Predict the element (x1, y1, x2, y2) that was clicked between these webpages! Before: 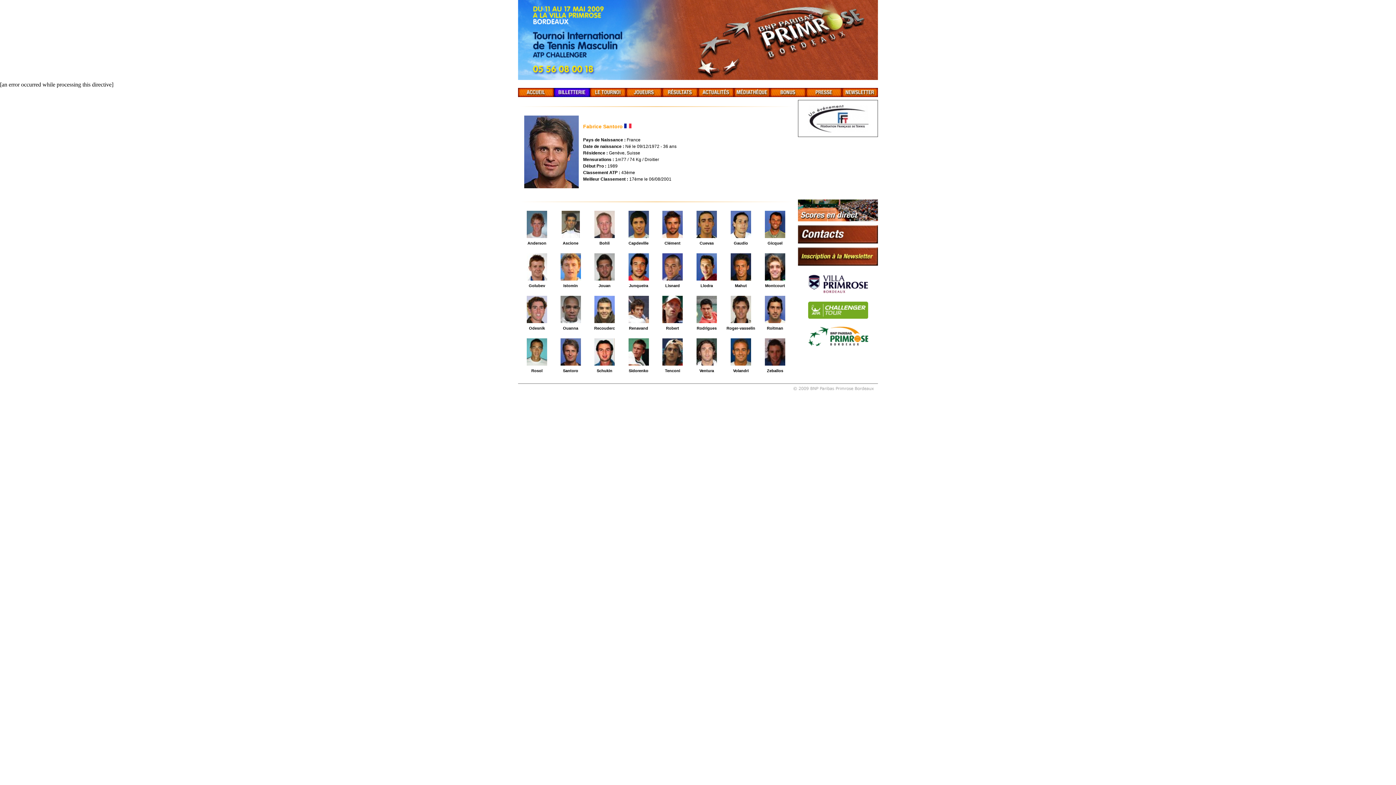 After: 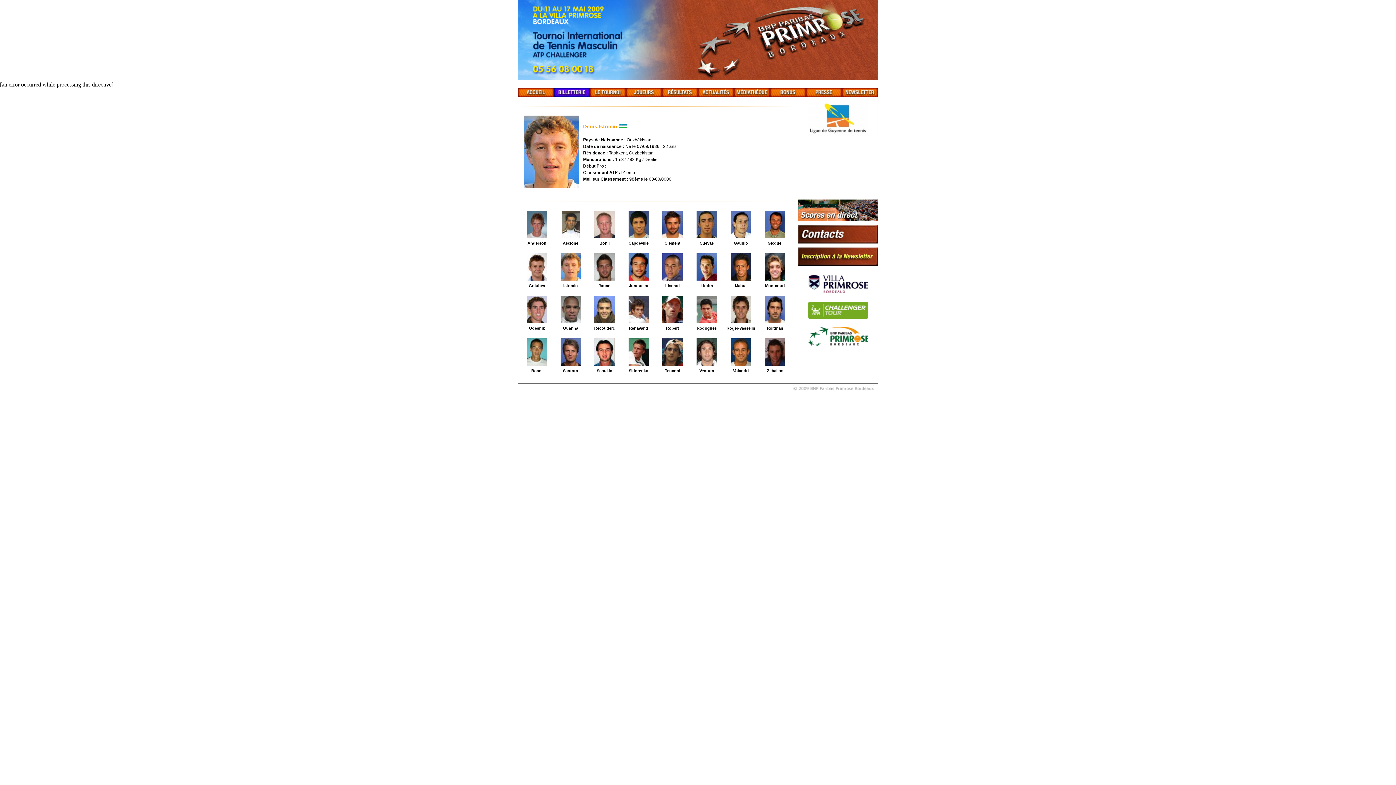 Action: bbox: (560, 275, 580, 281)